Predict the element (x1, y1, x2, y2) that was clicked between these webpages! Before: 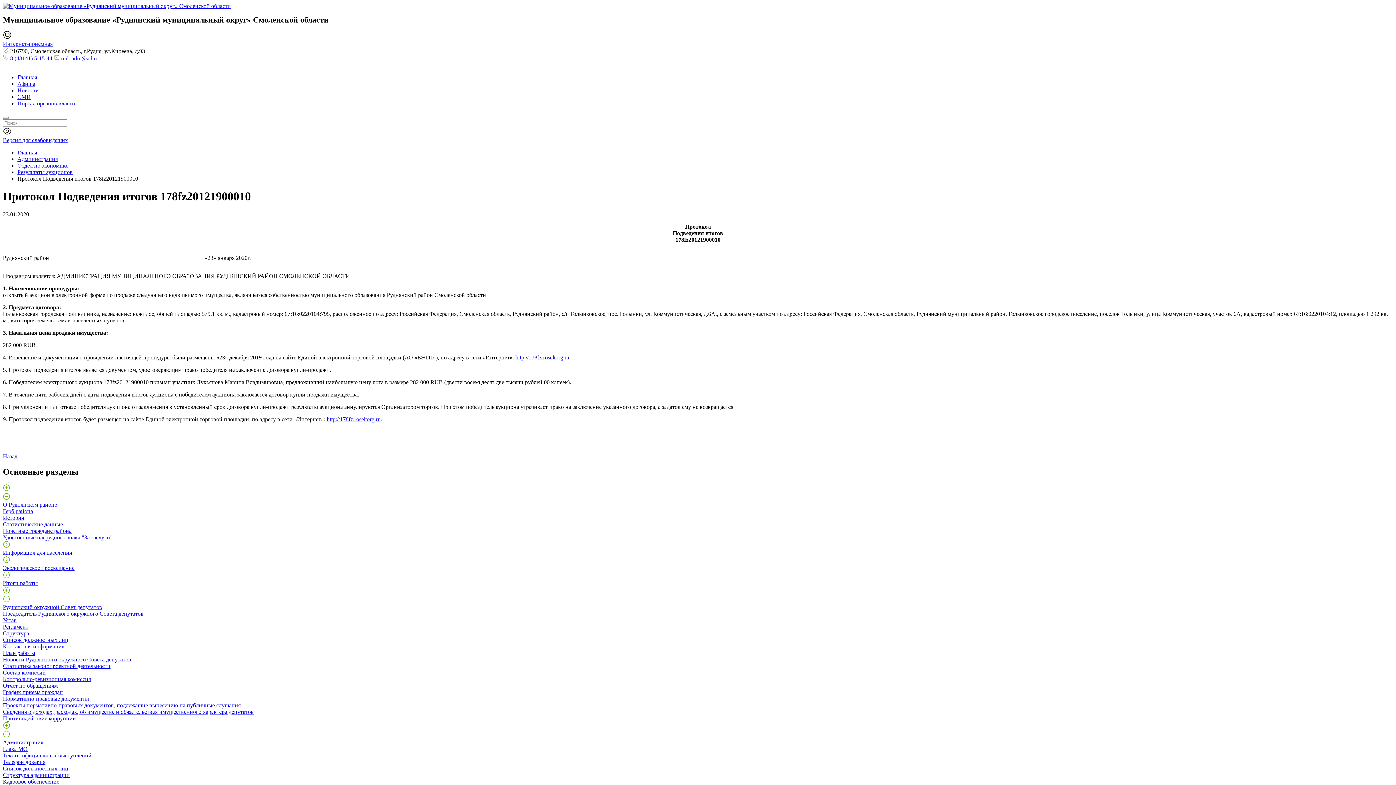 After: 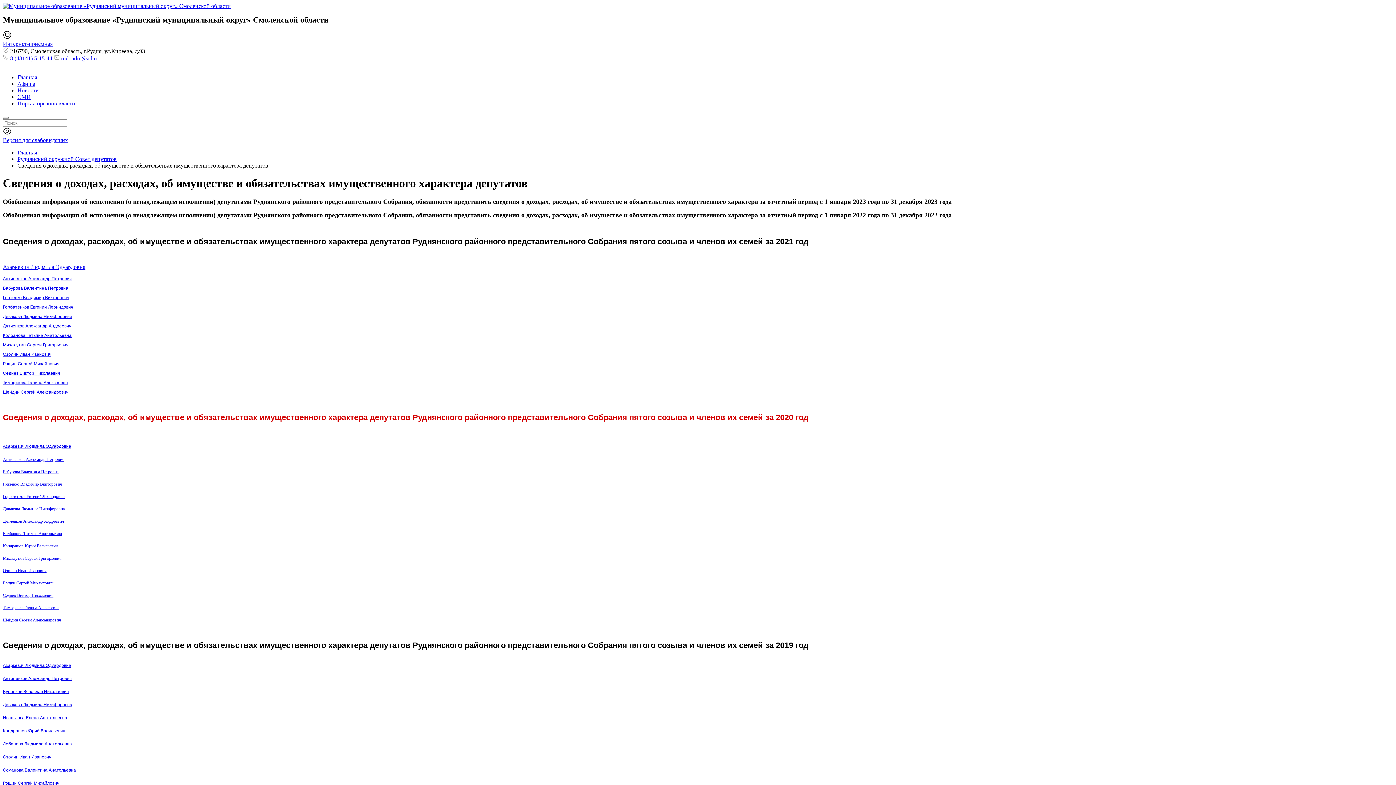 Action: bbox: (2, 708, 253, 715) label: Сведения о доходах, расходах, об имуществе и обязательствах имущественного характера депутатов